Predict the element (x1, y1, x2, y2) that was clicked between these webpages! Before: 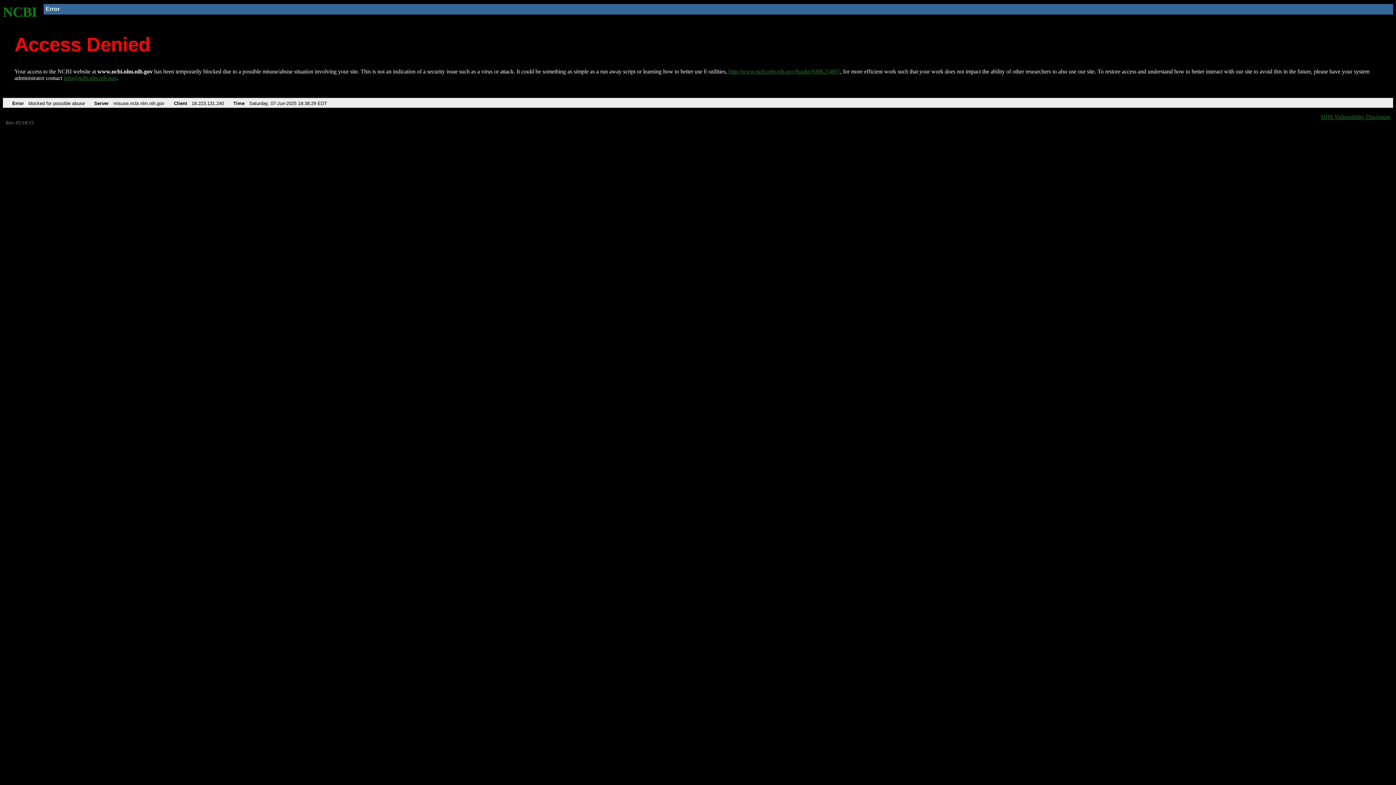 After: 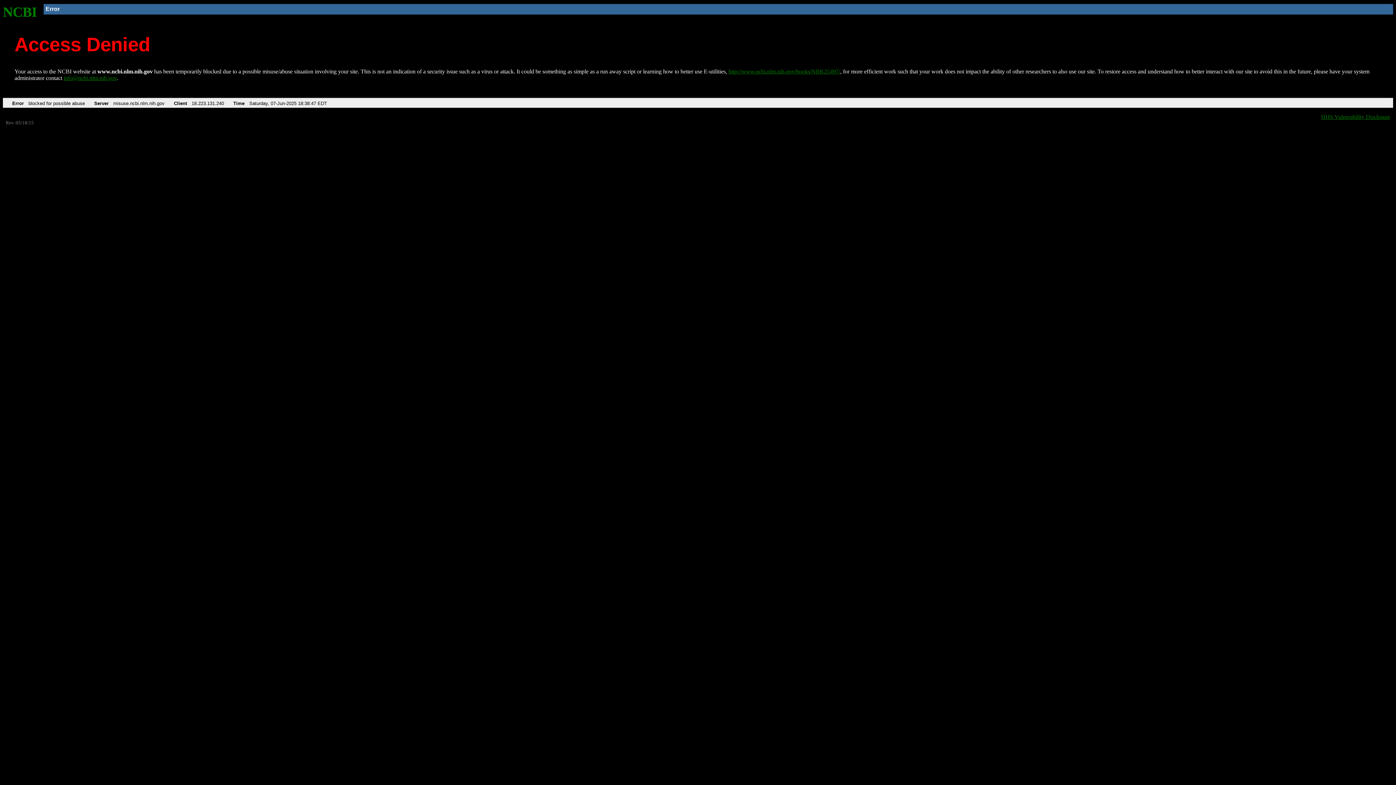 Action: label: NCBI bbox: (2, 4, 37, 19)